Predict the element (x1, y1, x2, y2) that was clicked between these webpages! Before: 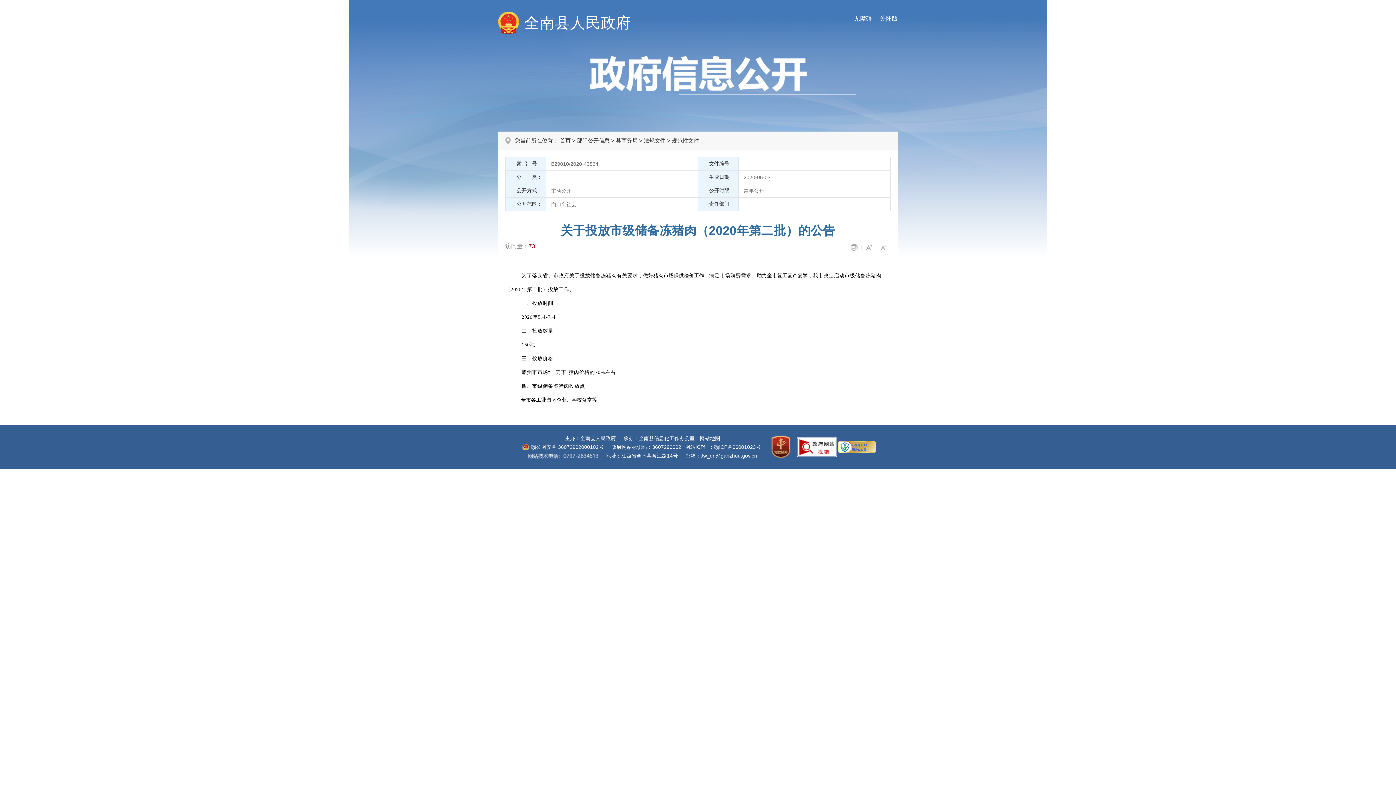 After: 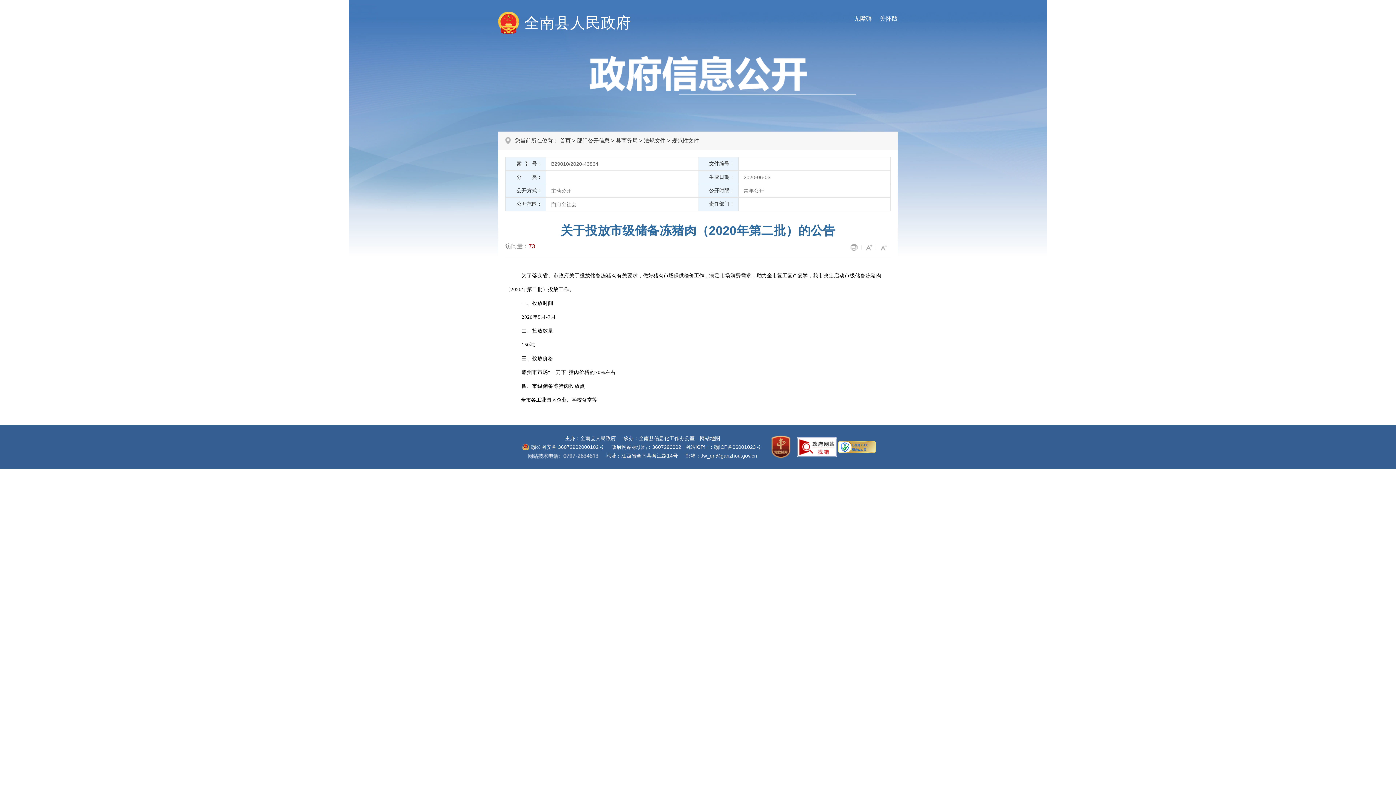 Action: bbox: (766, 443, 797, 449) label:  